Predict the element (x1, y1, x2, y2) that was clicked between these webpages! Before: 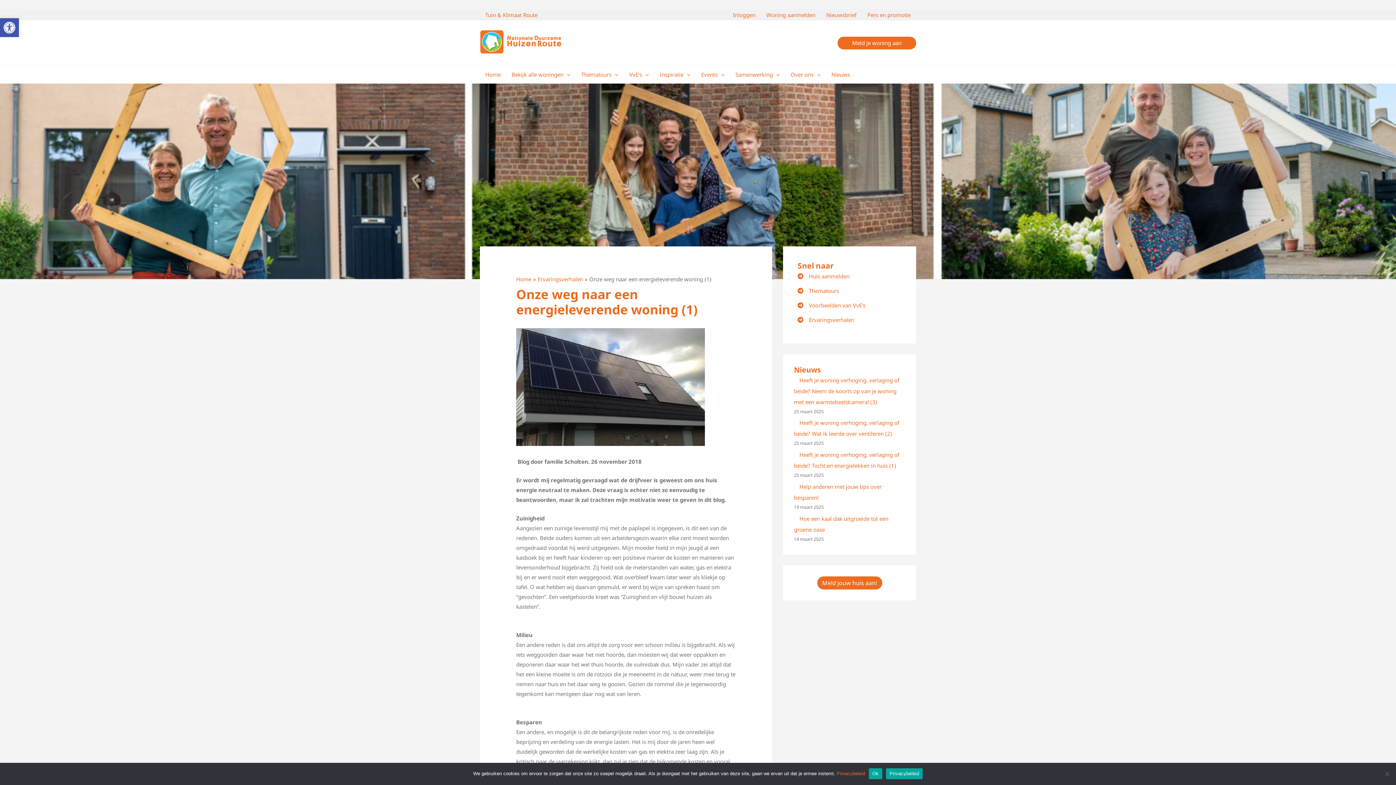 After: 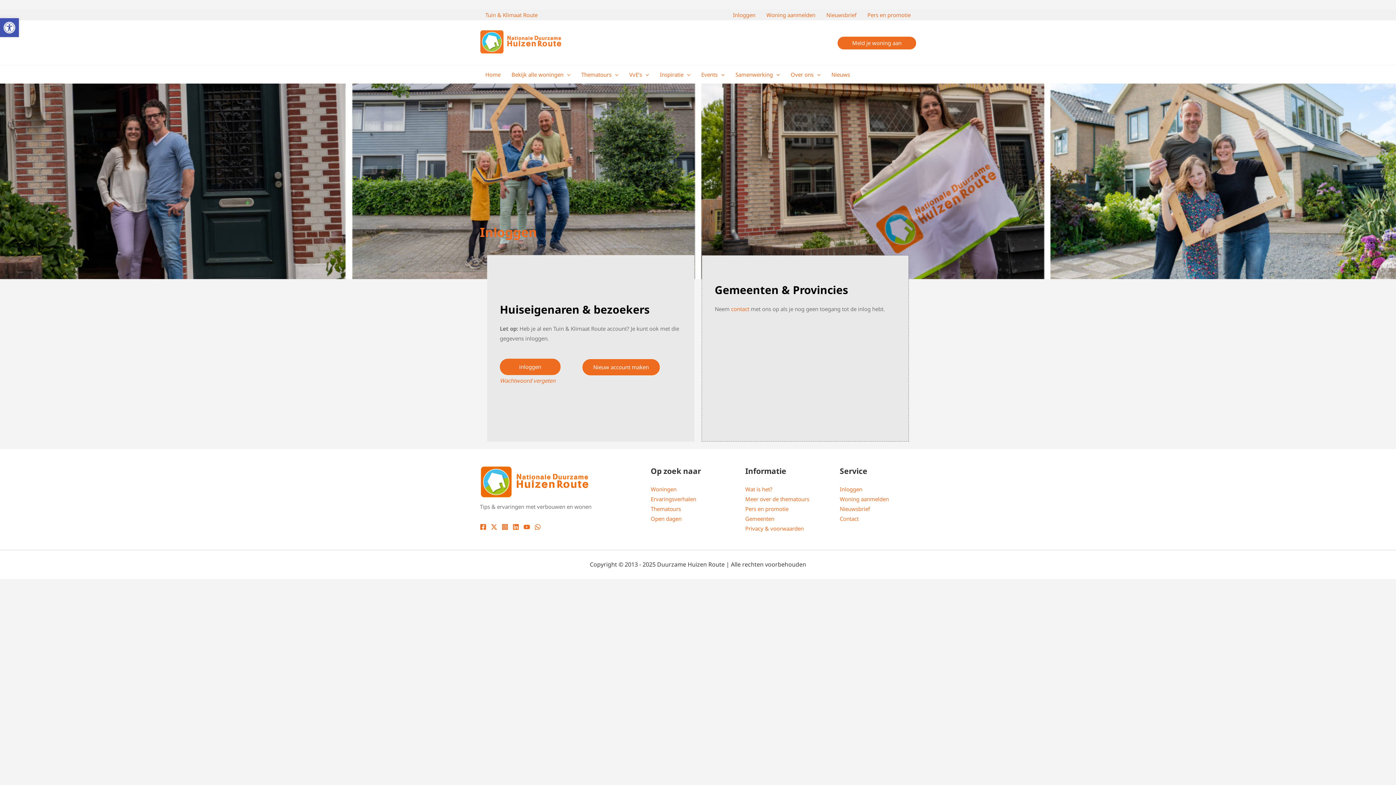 Action: bbox: (727, 9, 761, 20) label: Inloggen